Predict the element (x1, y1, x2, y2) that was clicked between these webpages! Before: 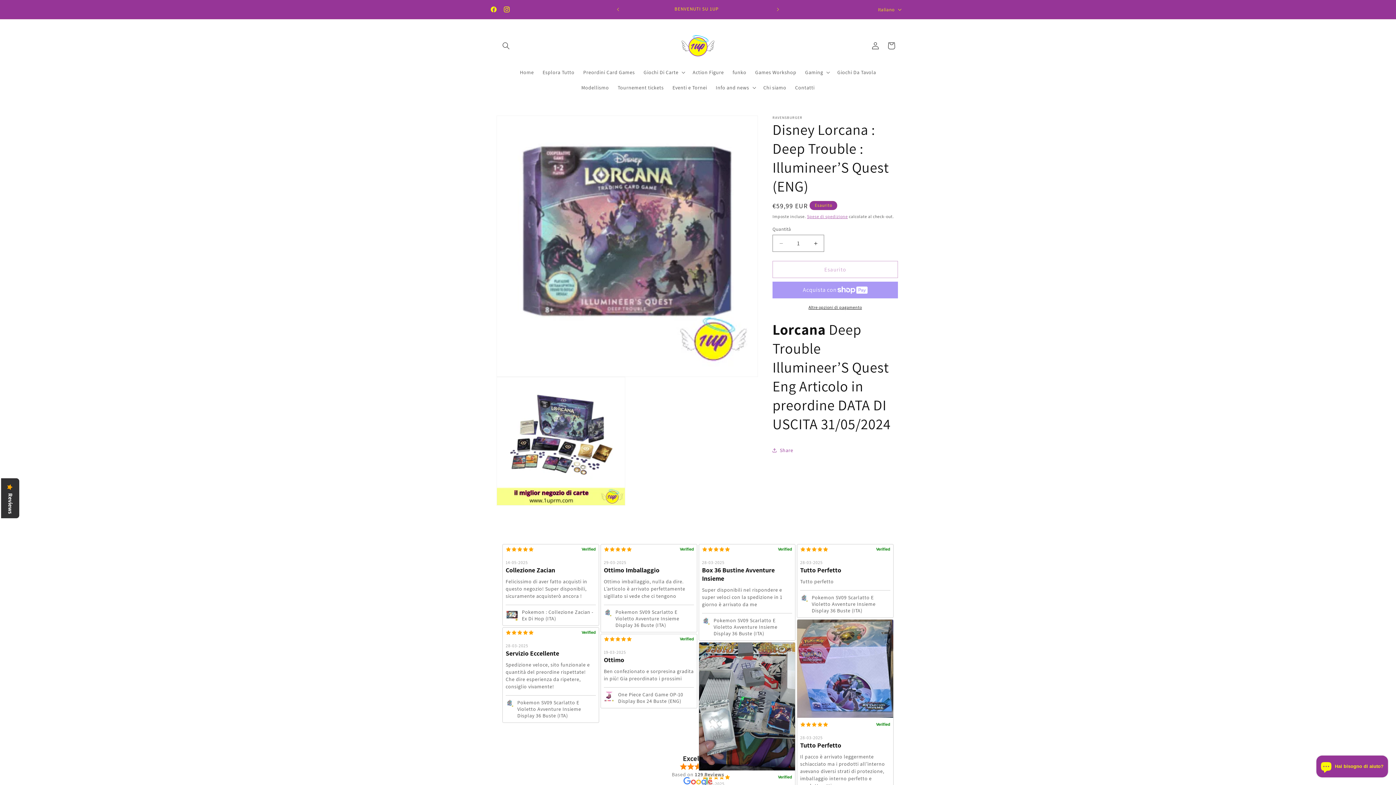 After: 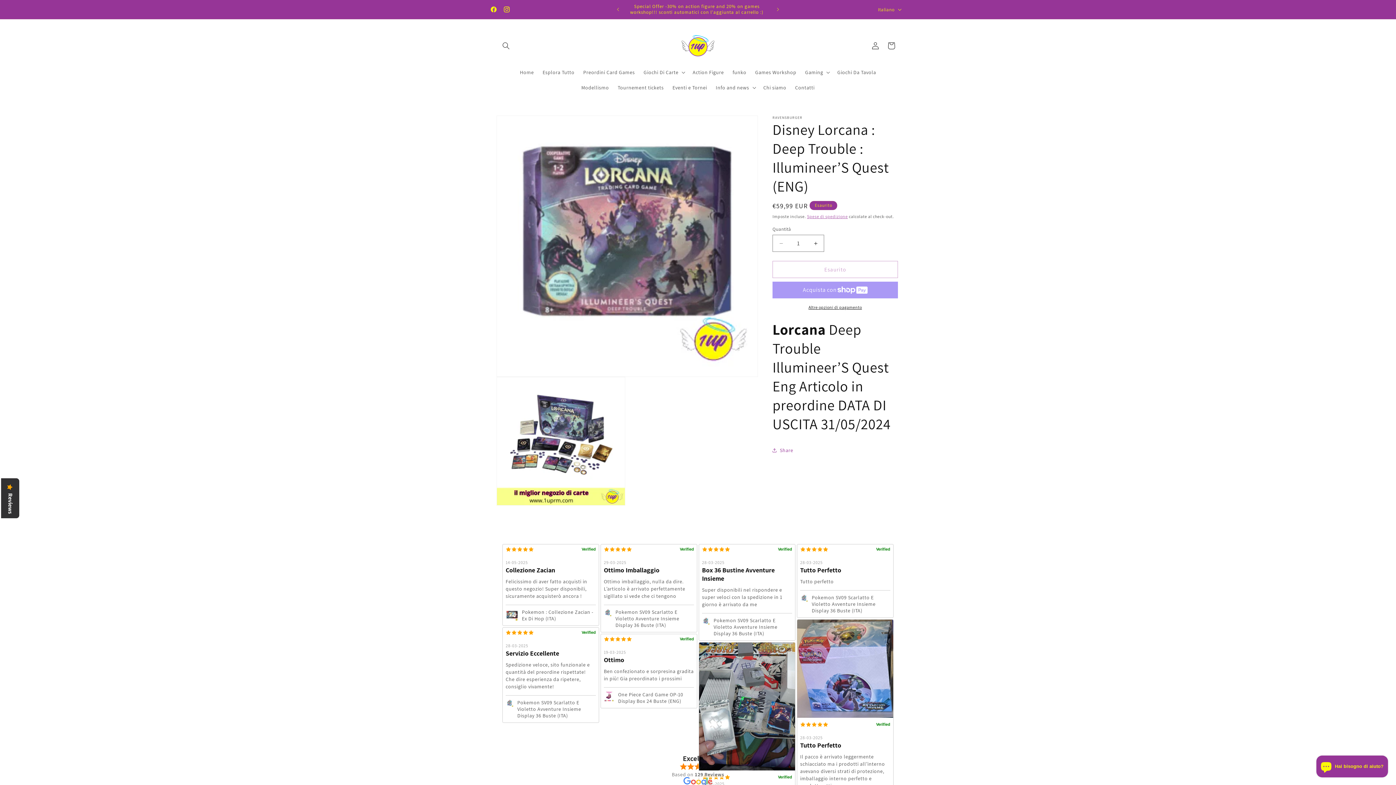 Action: label: View review images and details for Nader Deghaili review of Pokemon SV09 Scarlatto E Violetto Avventure Insieme Display 36 Buste (ITA) bbox: (797, 619, 893, 720)